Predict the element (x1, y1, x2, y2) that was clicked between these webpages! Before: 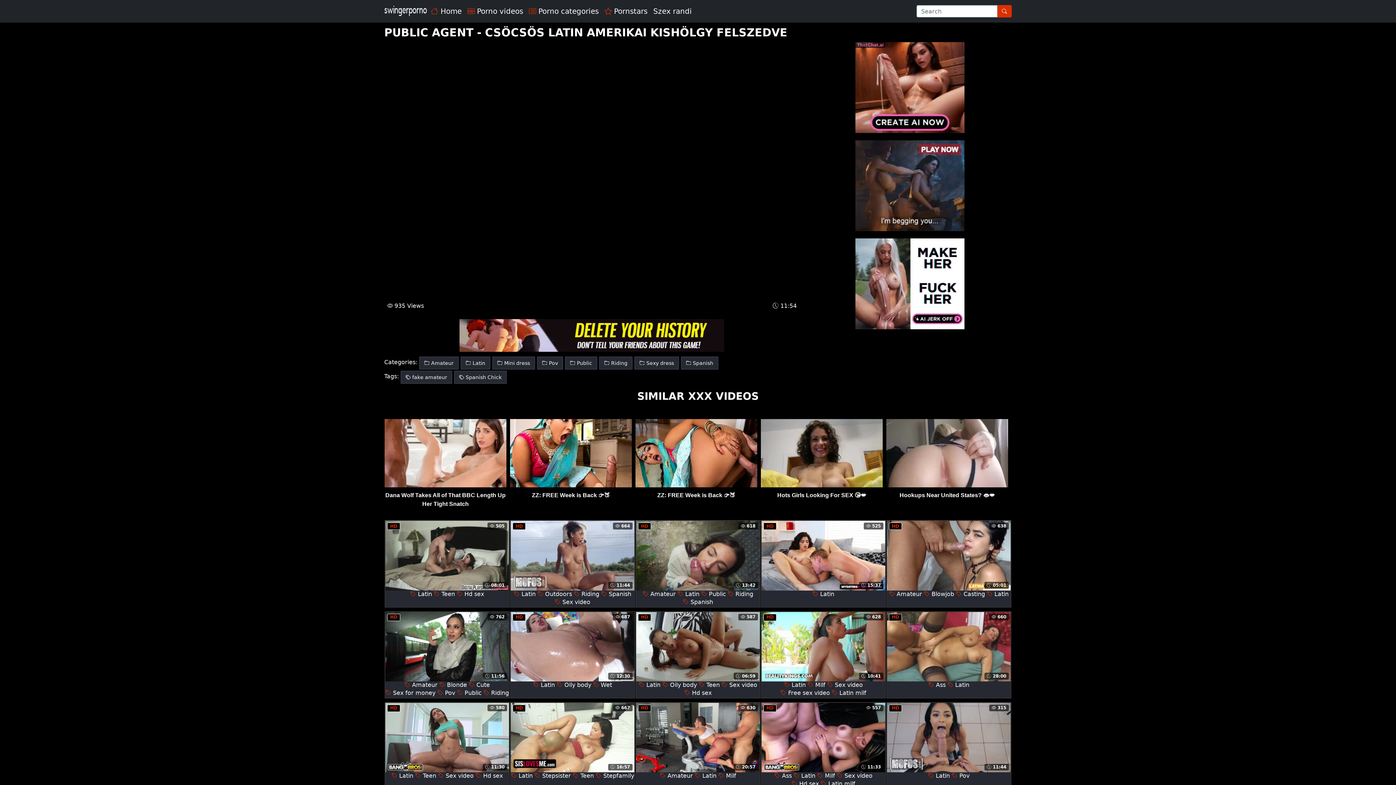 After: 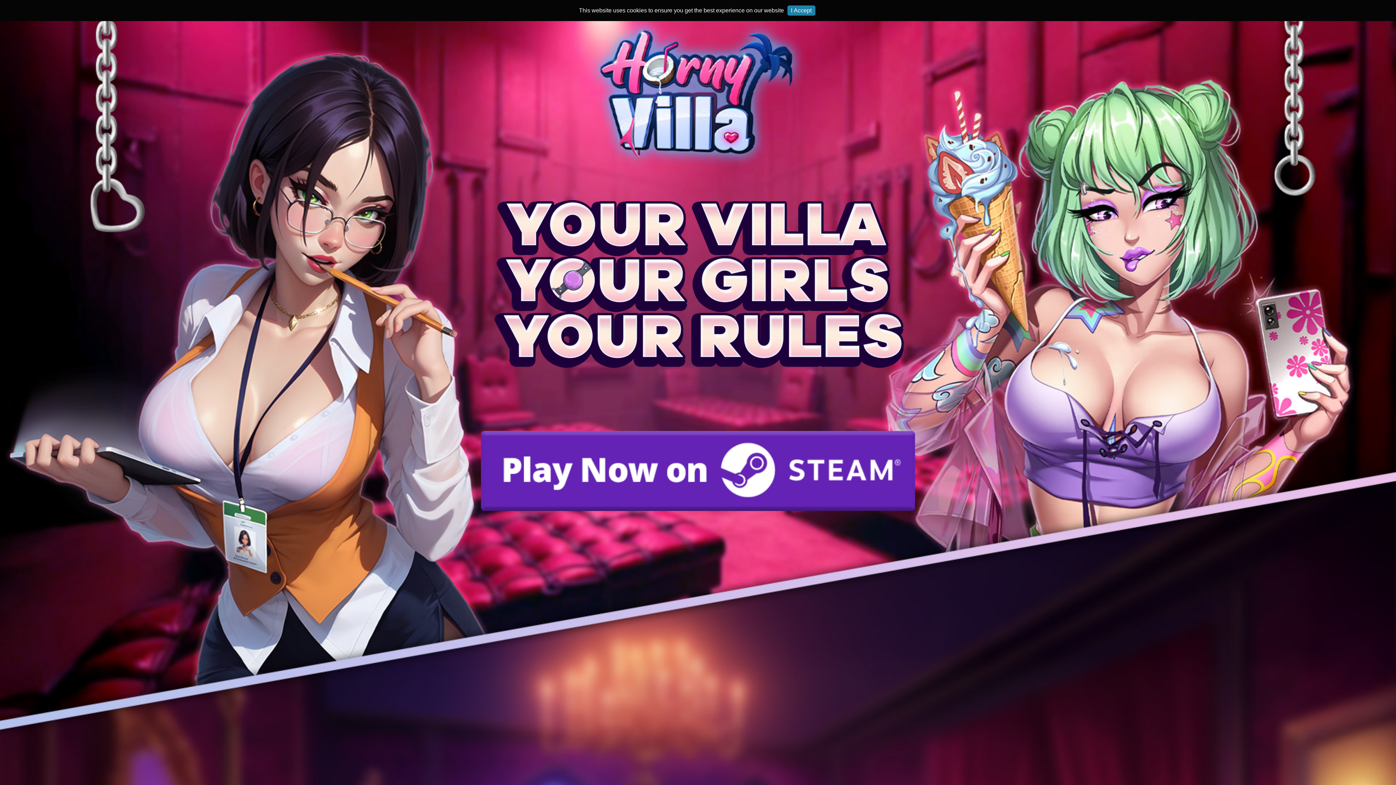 Action: bbox: (638, 681, 660, 688) label:  Latin